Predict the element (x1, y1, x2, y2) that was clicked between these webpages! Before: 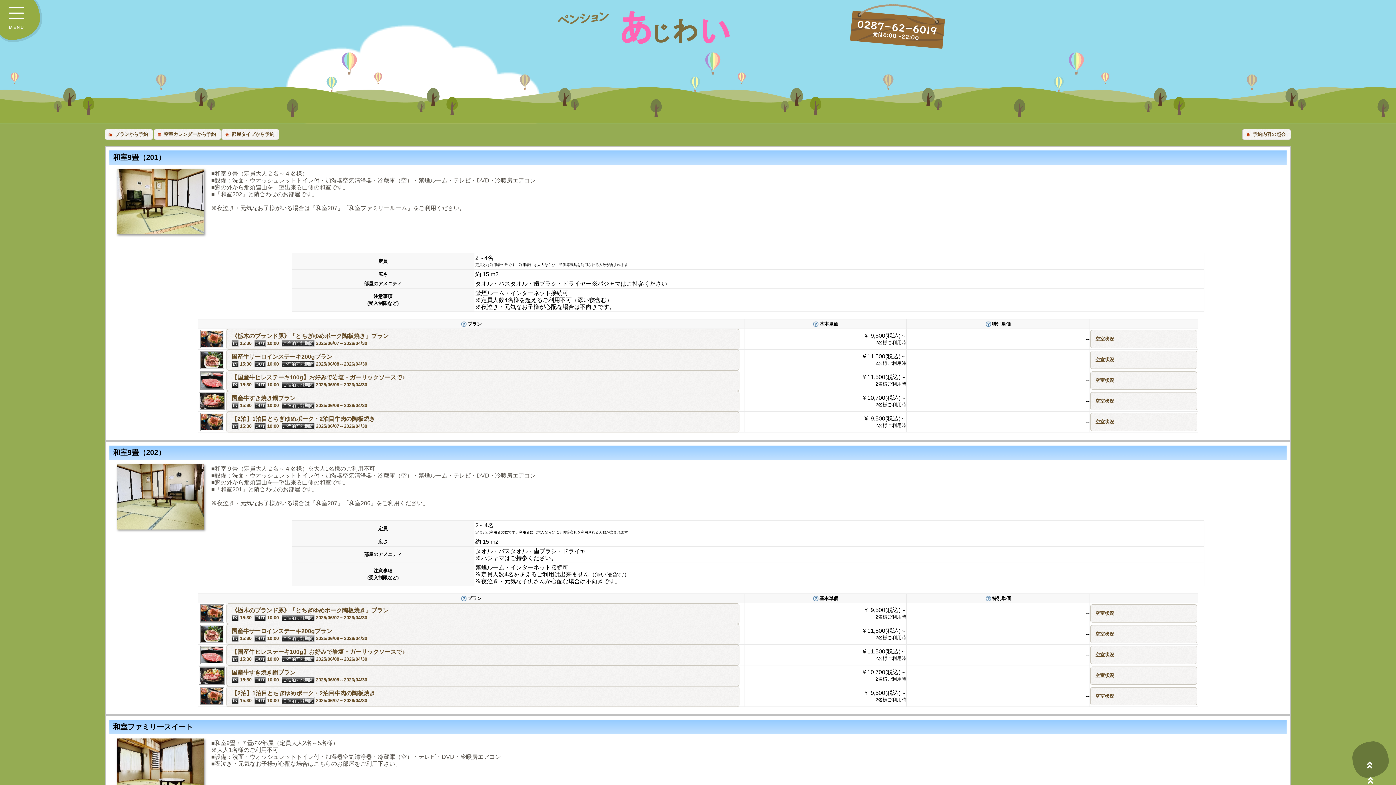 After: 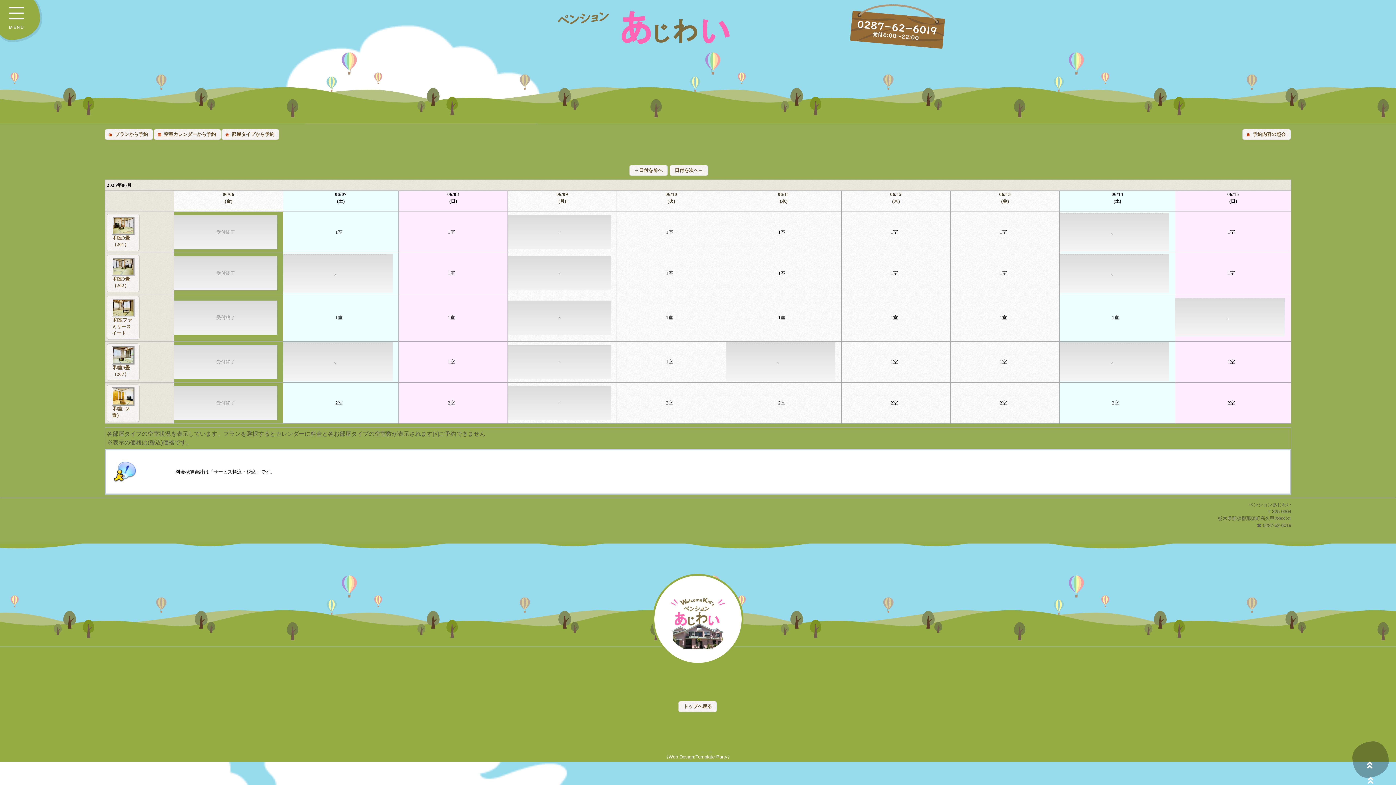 Action: bbox: (153, 129, 221, 140) label: 空室カレンダーから予約